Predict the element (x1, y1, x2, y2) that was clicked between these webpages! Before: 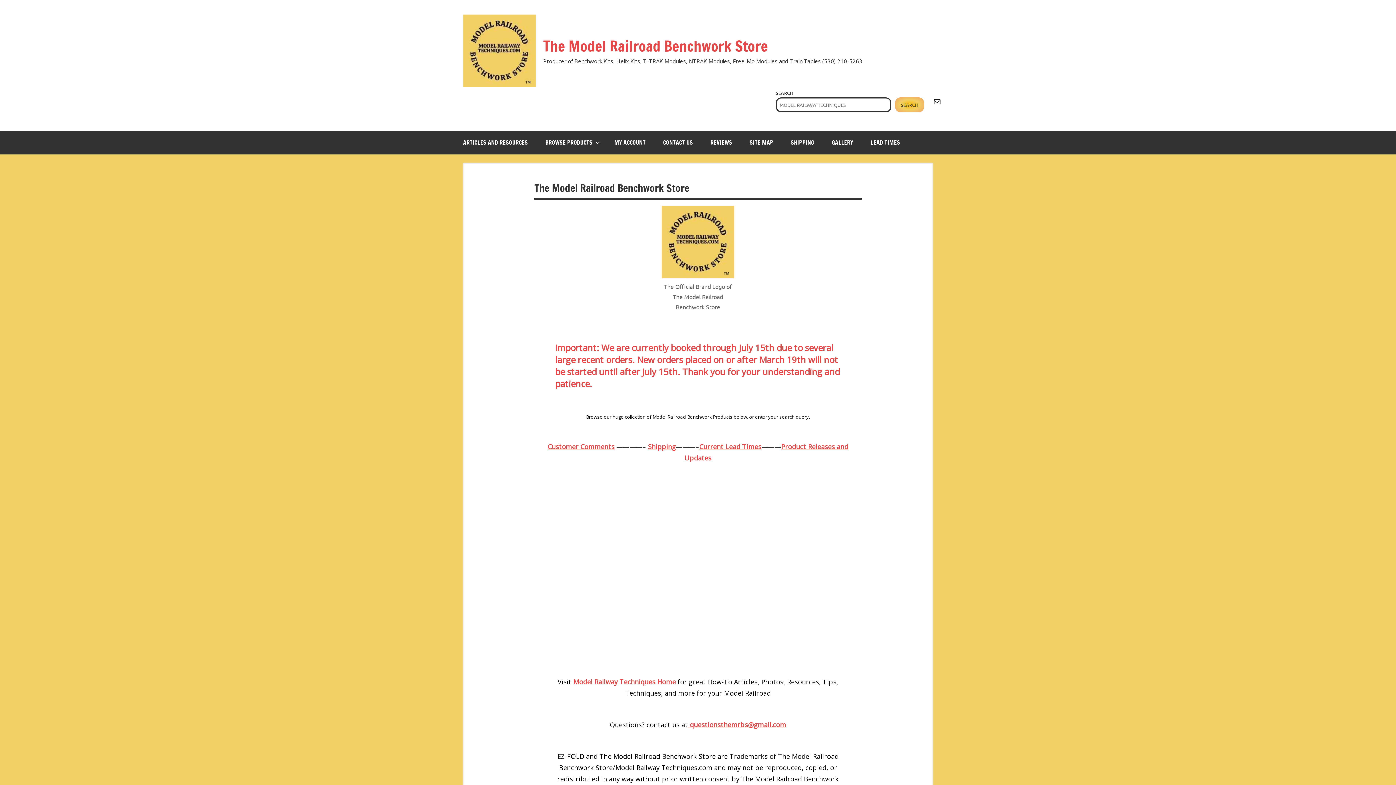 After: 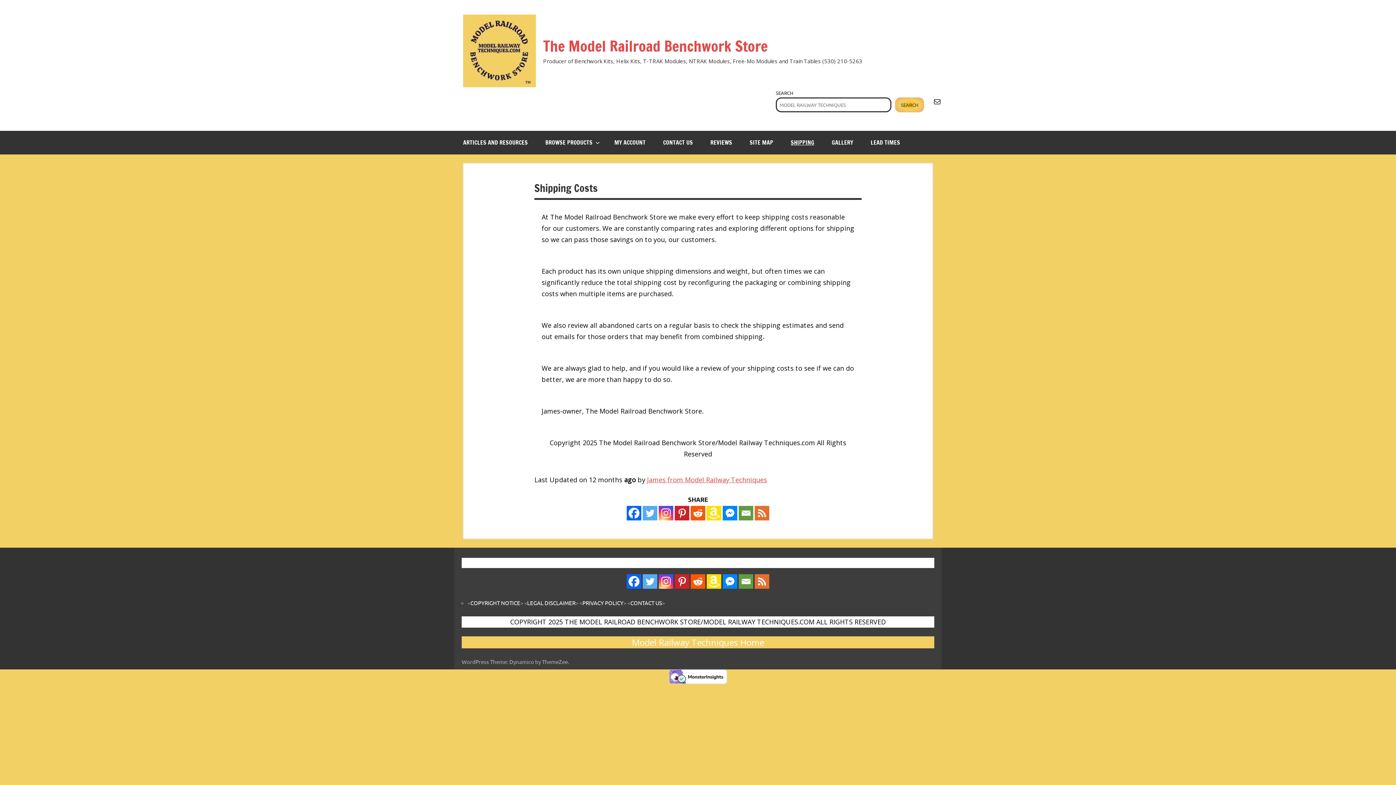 Action: bbox: (782, 130, 823, 154) label: SHIPPING